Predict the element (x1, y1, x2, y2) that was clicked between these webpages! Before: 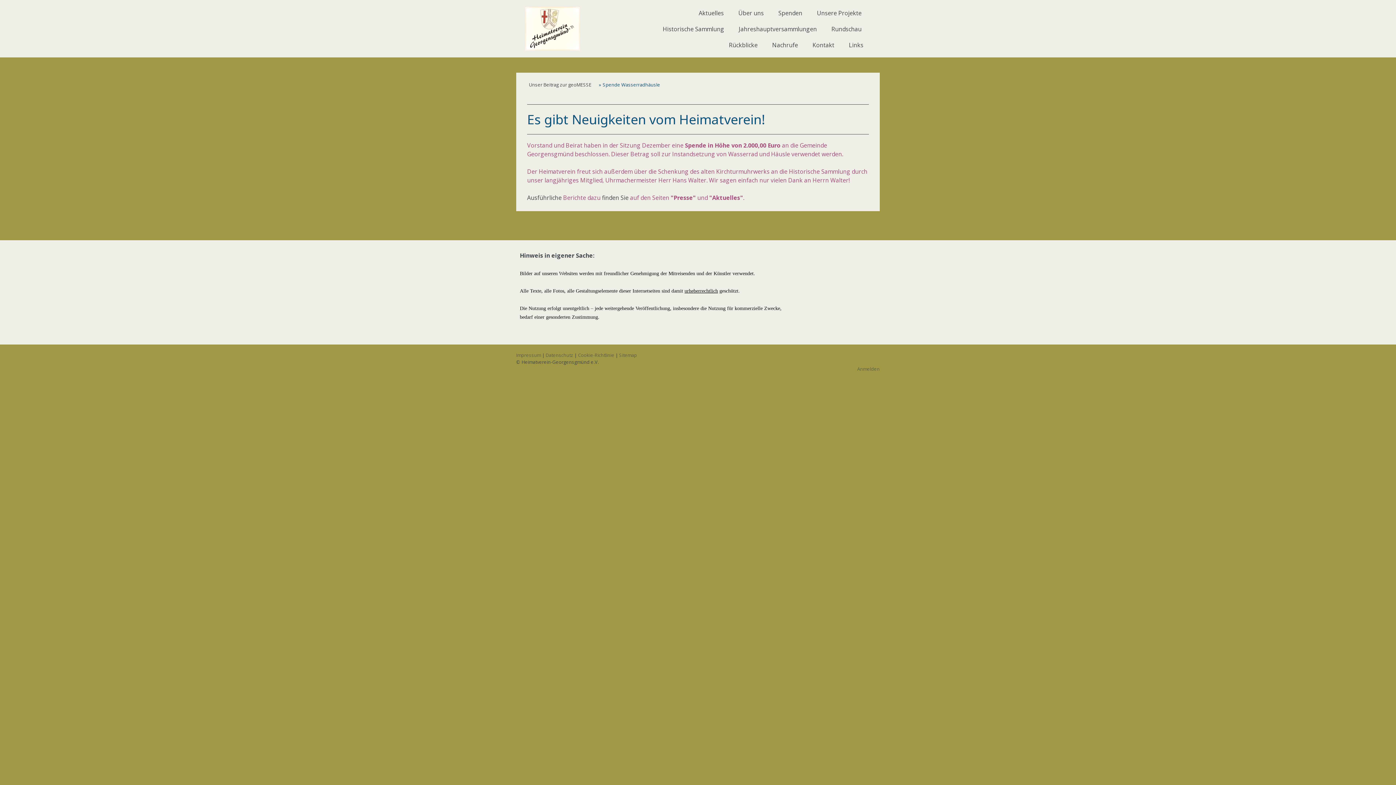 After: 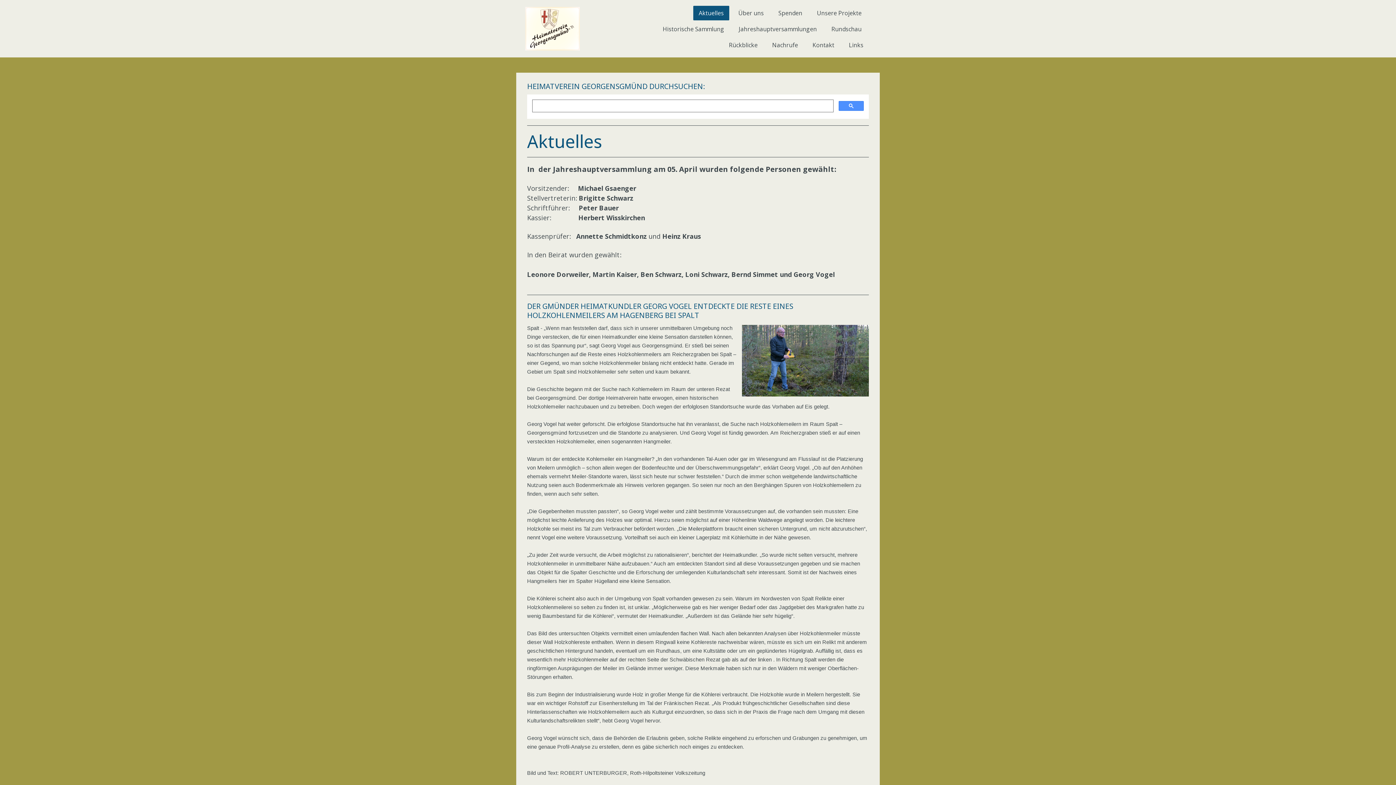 Action: bbox: (525, 7, 580, 15)